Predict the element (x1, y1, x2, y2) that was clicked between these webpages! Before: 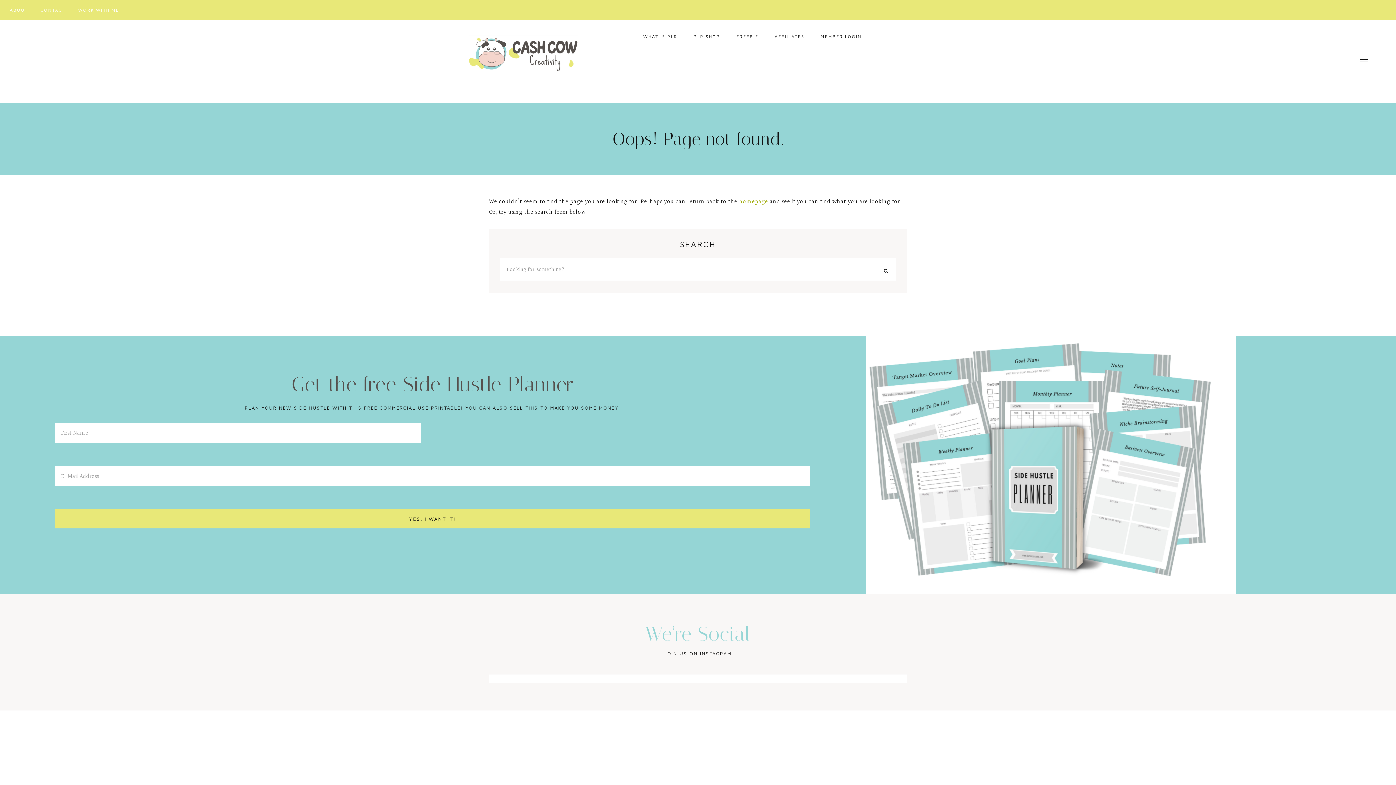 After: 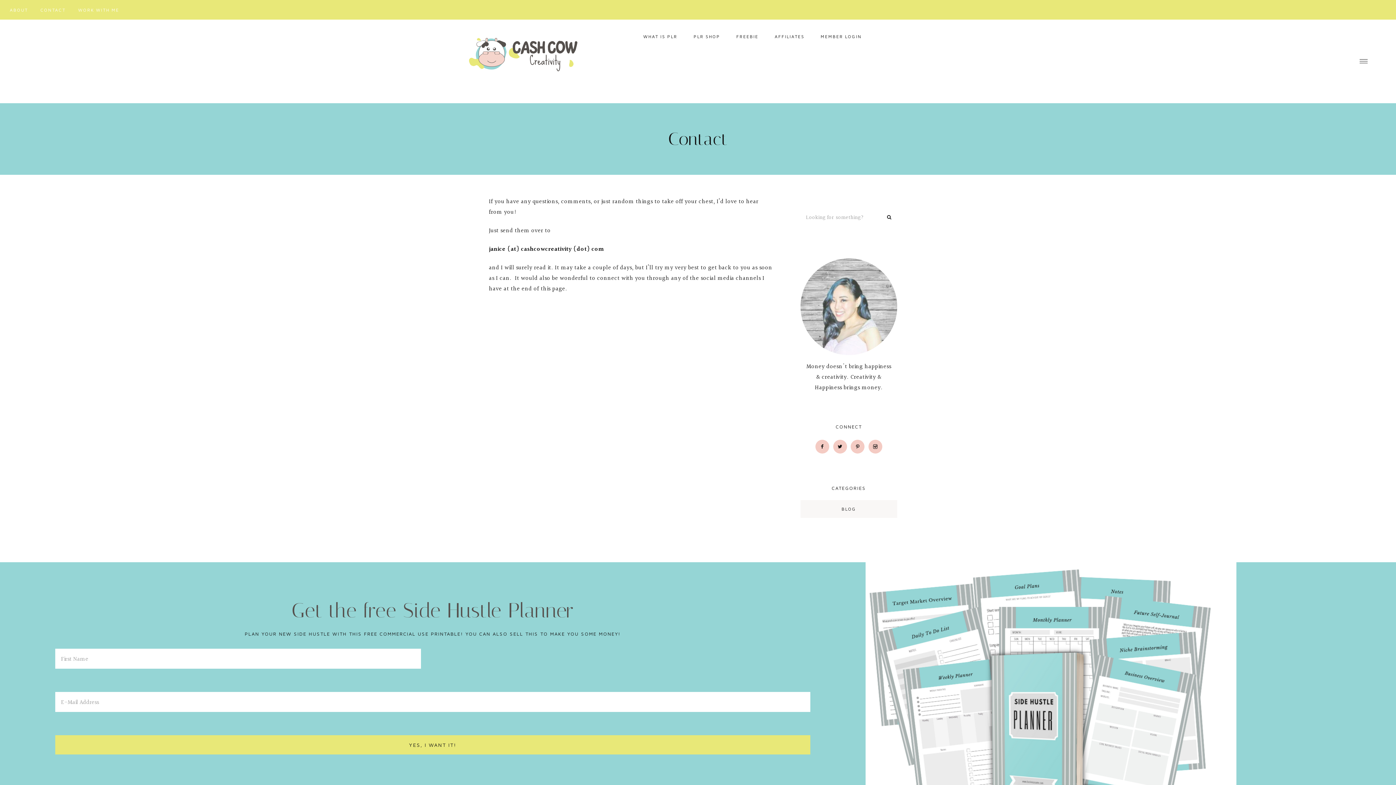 Action: label: CONTACT bbox: (35, 0, 71, 19)